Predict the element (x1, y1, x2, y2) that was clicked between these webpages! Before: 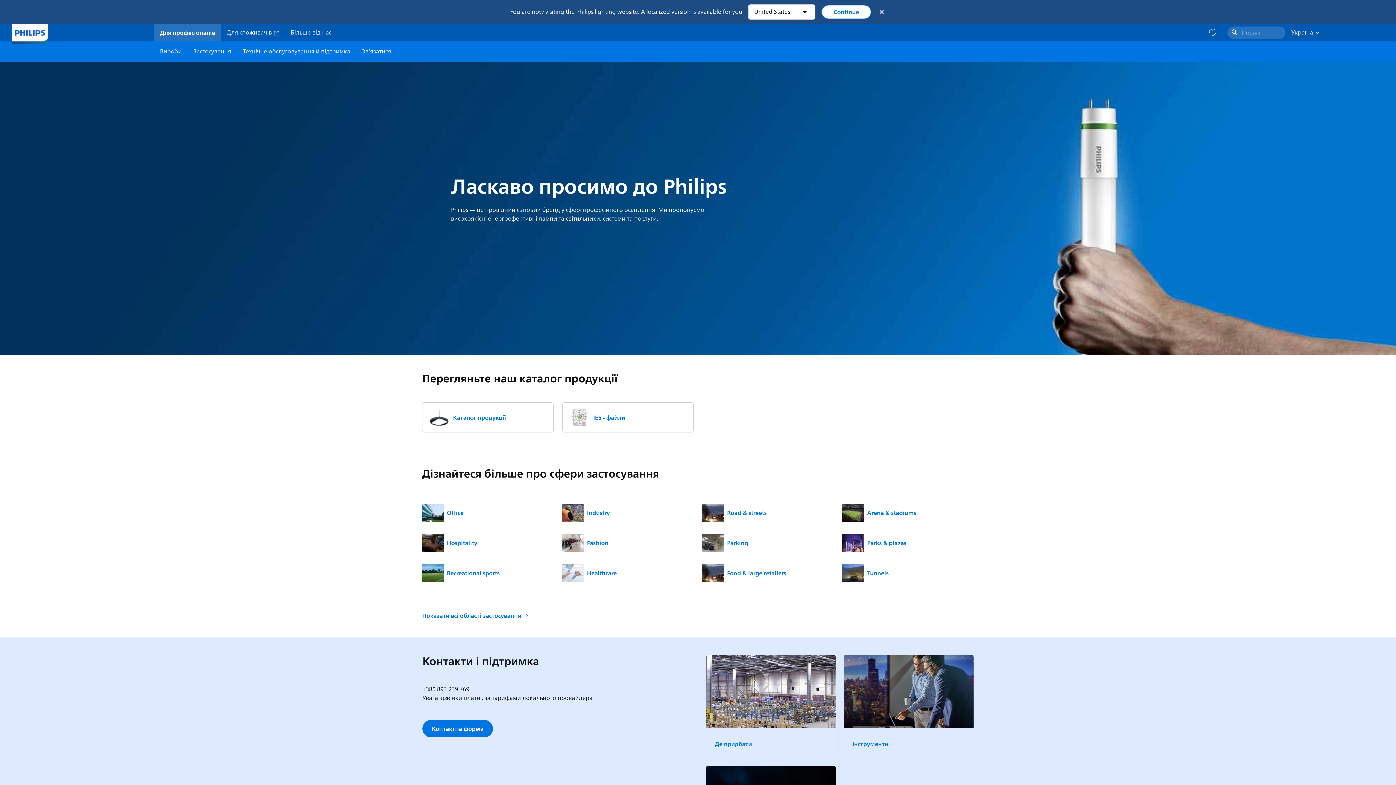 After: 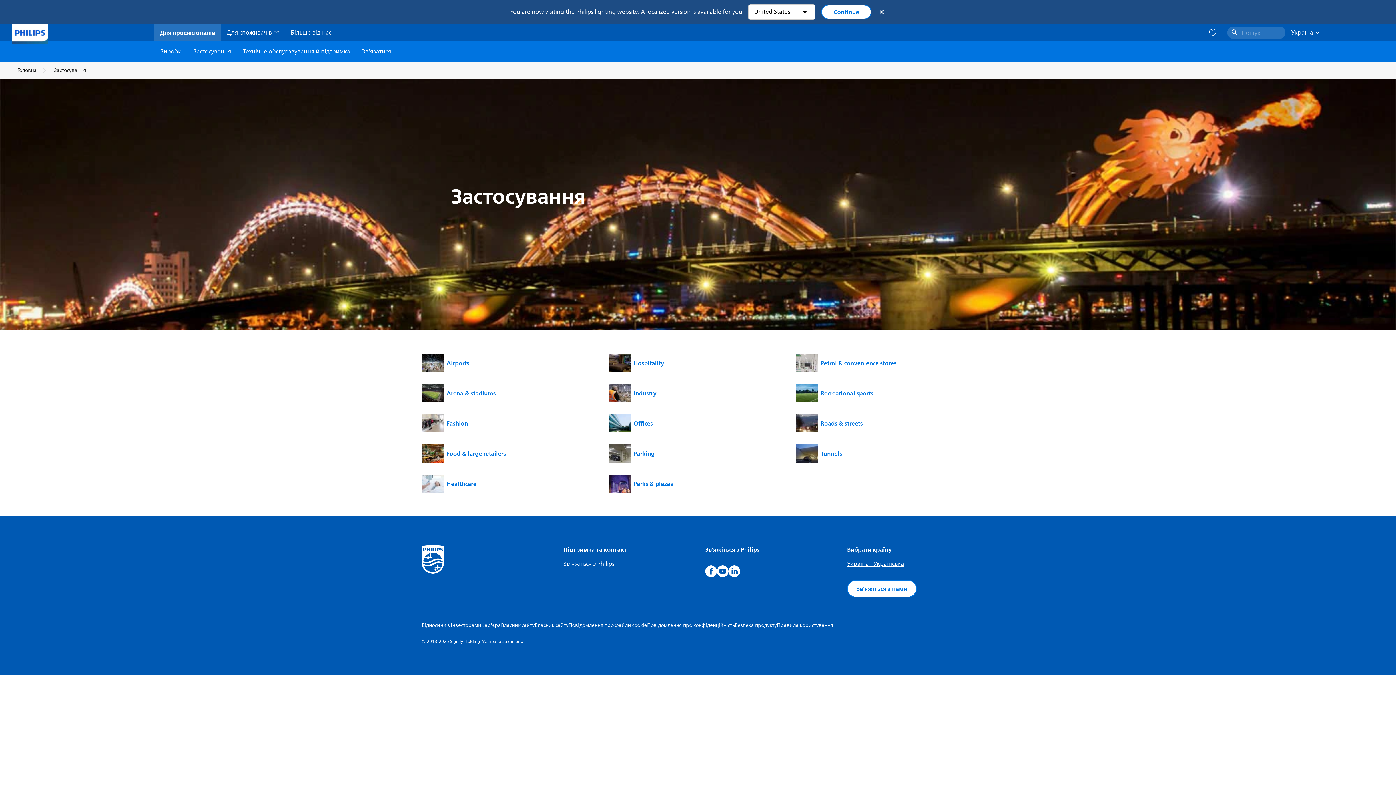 Action: label: Показати всі області застосування bbox: (422, 611, 529, 620)